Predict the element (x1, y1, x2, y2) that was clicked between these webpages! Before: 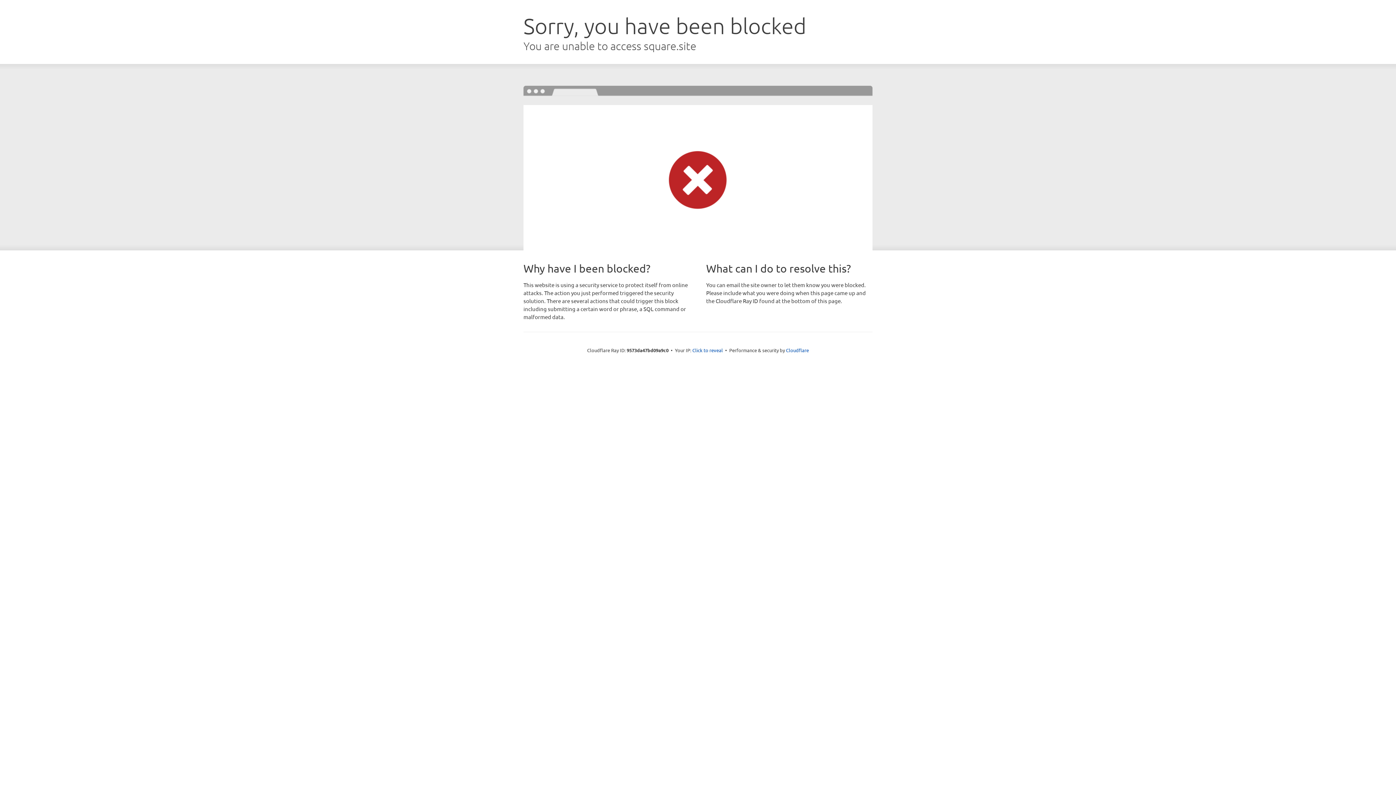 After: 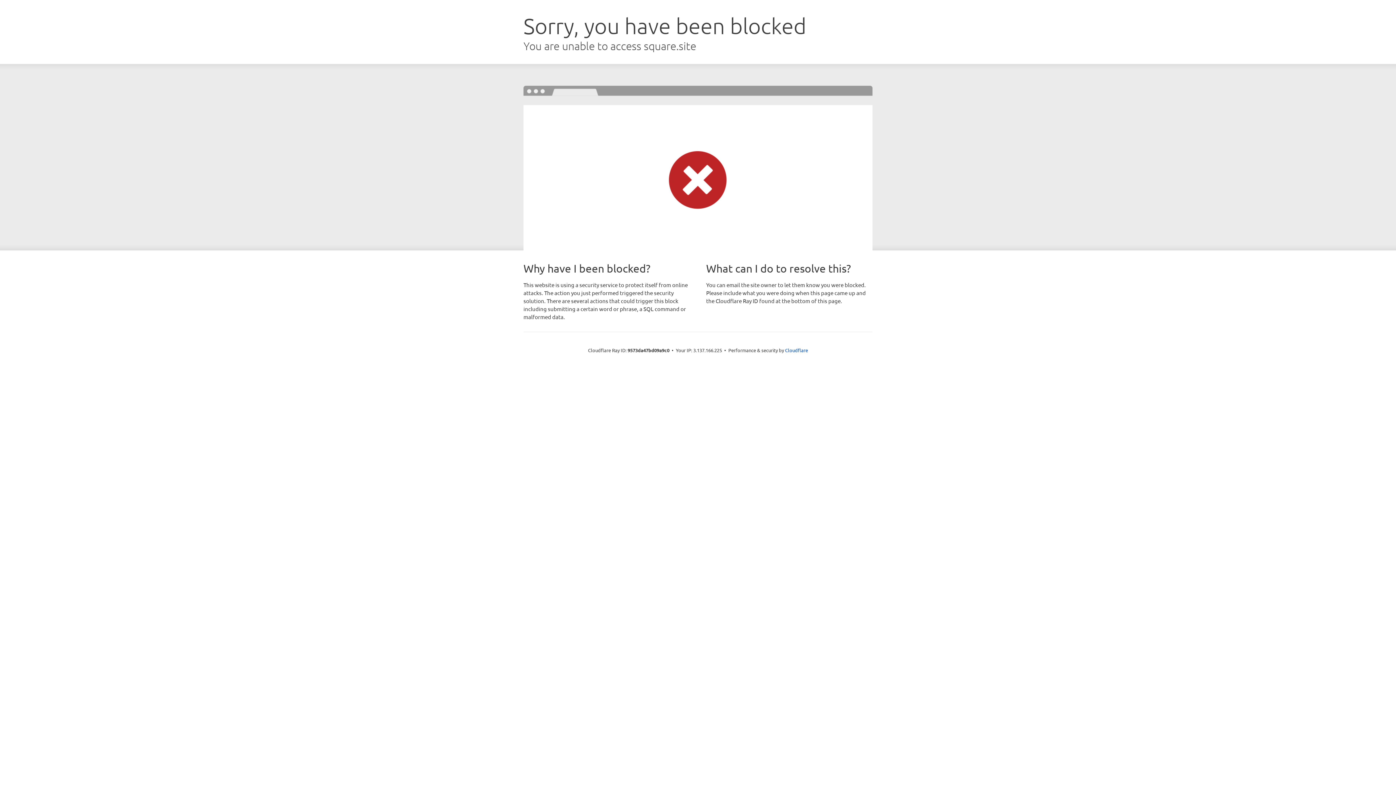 Action: label: Click to reveal bbox: (692, 346, 723, 353)